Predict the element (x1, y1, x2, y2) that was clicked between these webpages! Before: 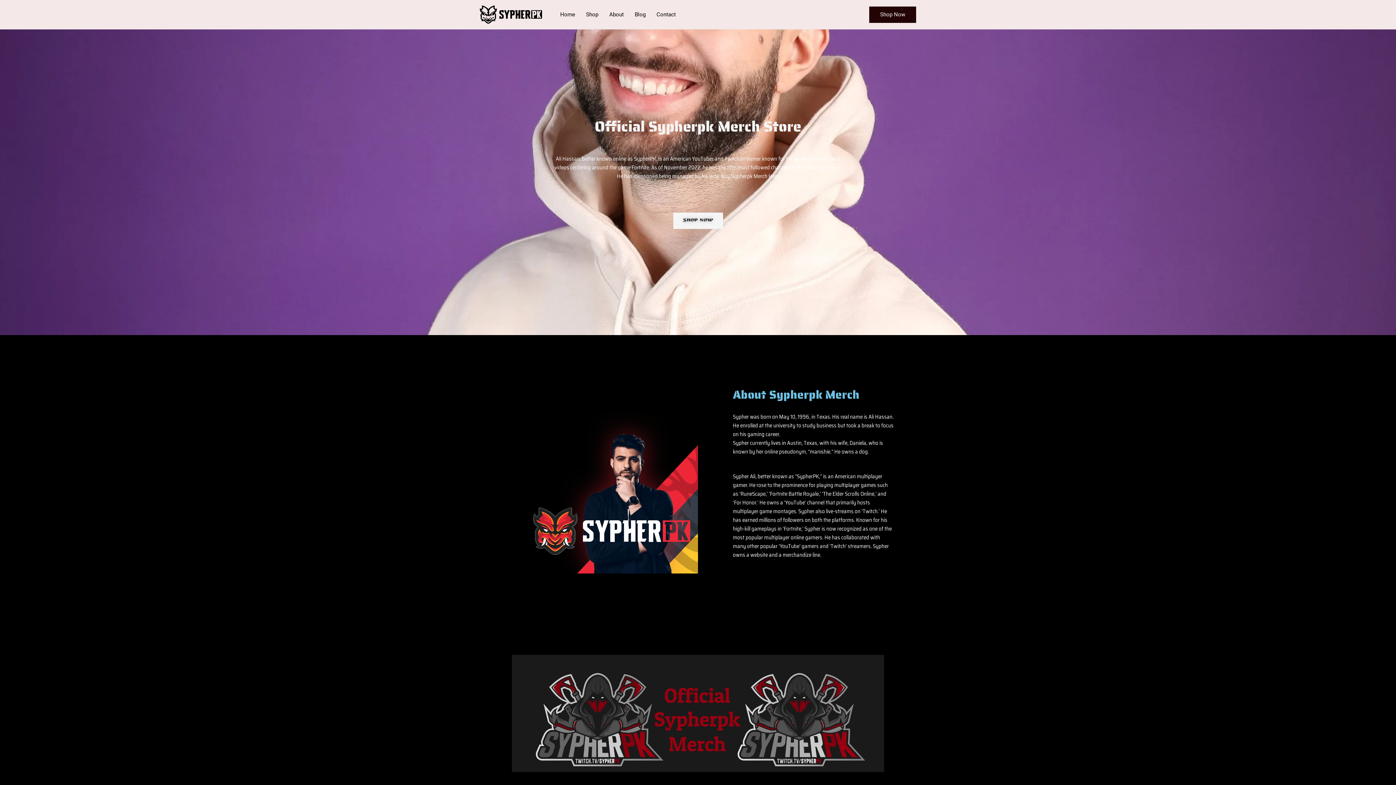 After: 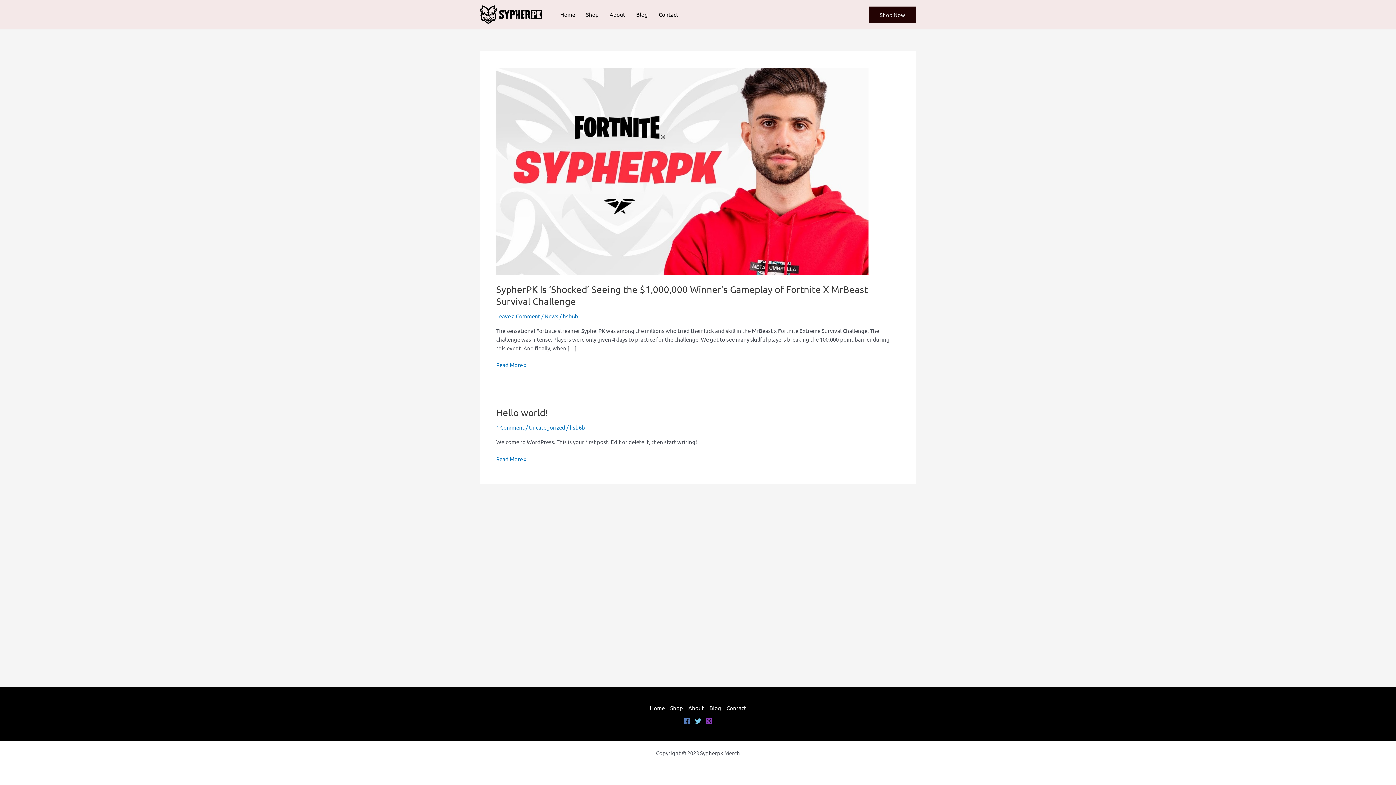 Action: bbox: (629, 0, 651, 29) label: Blog